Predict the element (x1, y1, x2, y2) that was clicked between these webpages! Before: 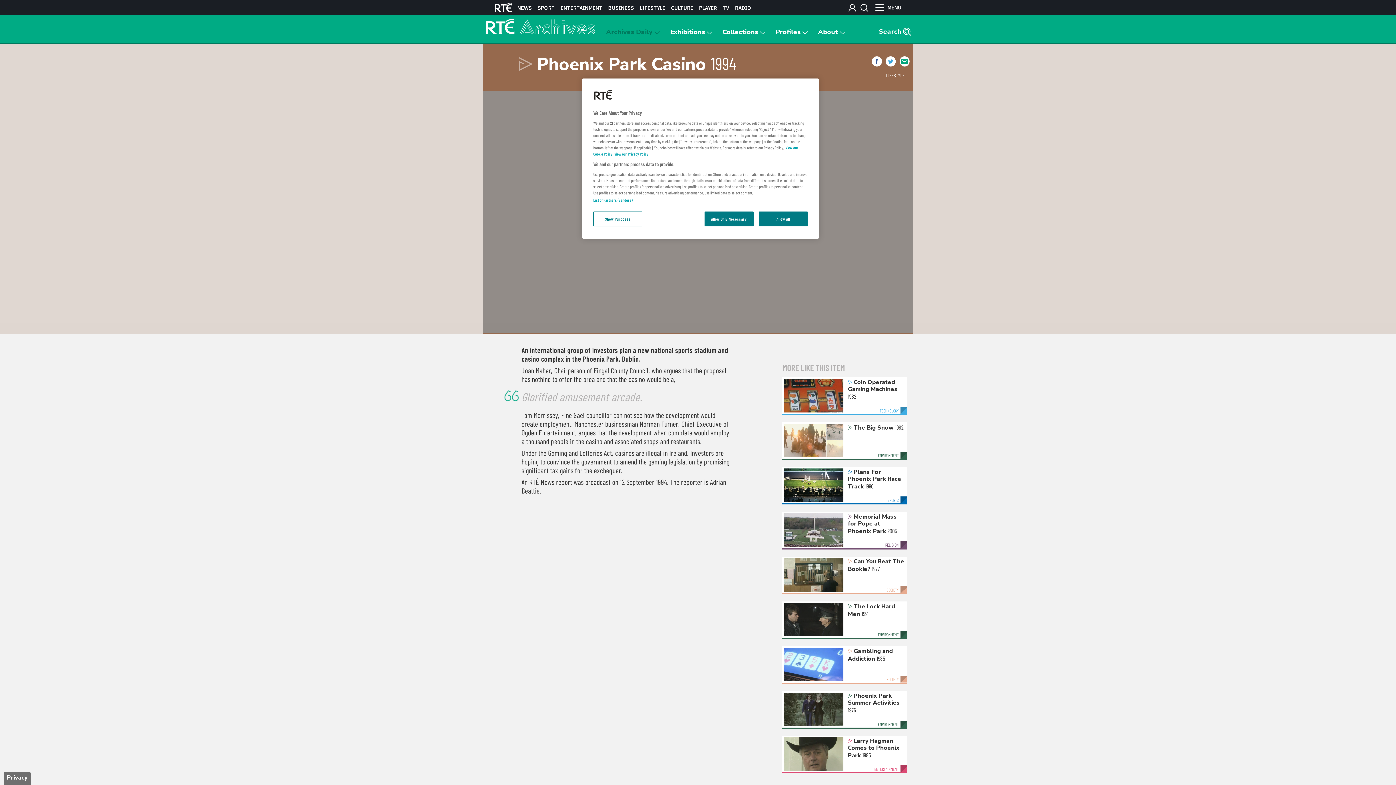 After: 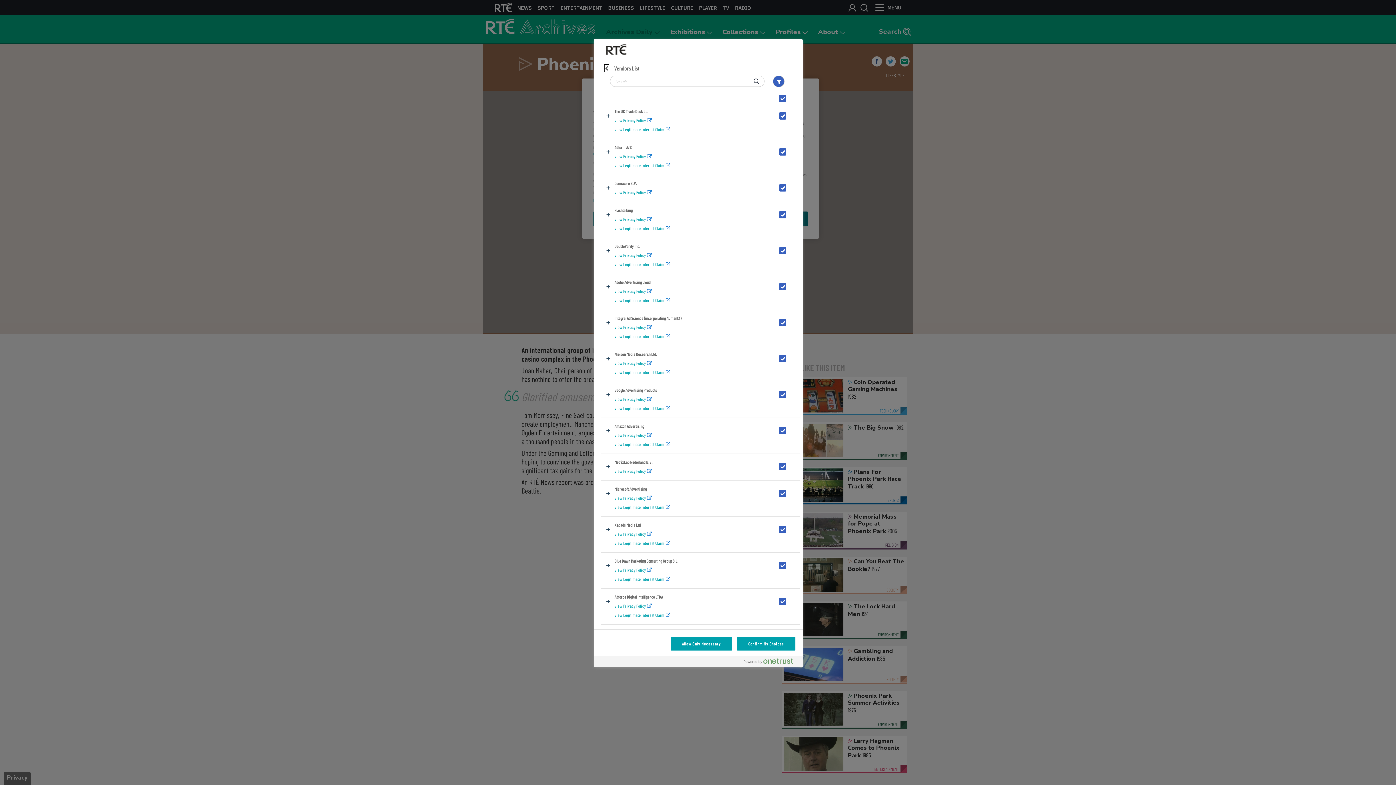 Action: label: List of Partners (vendors) bbox: (593, 197, 632, 202)